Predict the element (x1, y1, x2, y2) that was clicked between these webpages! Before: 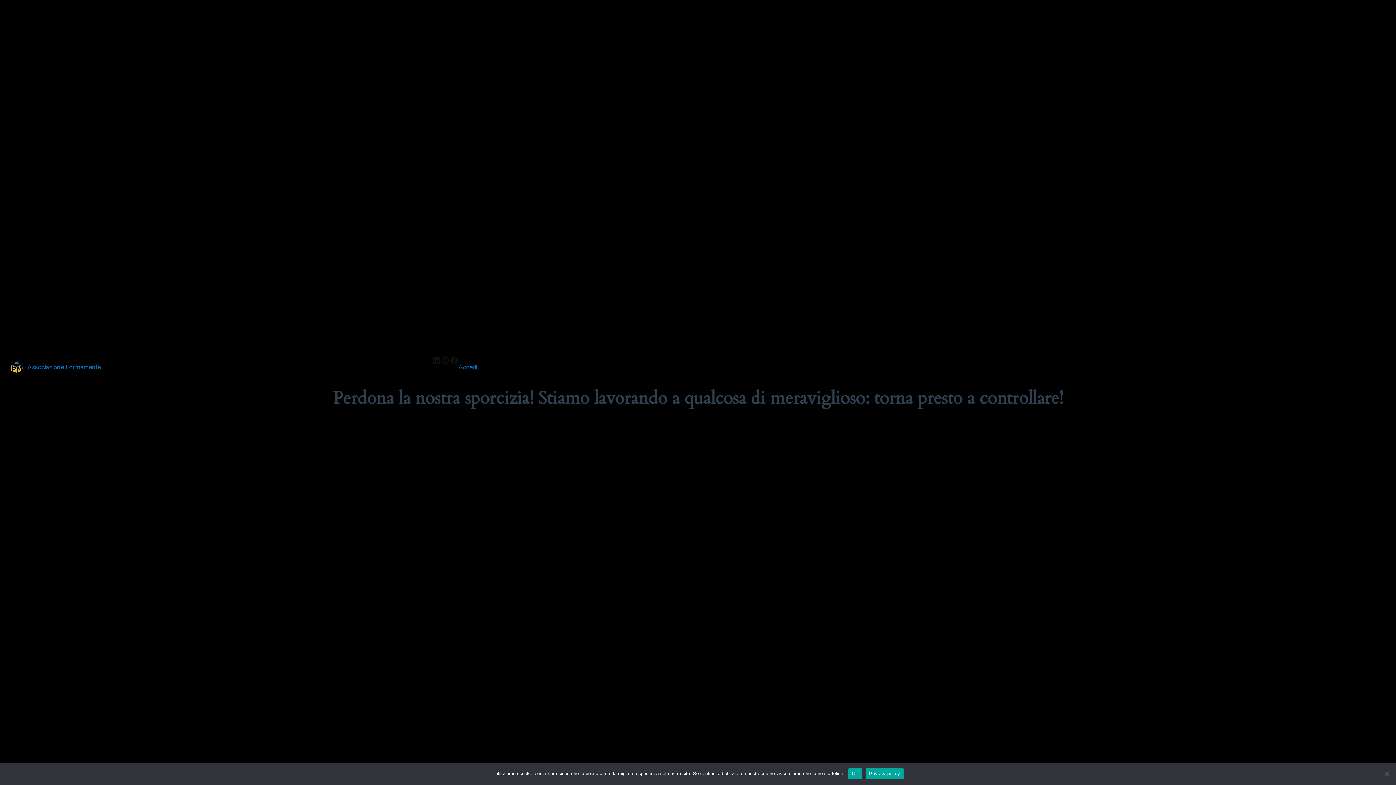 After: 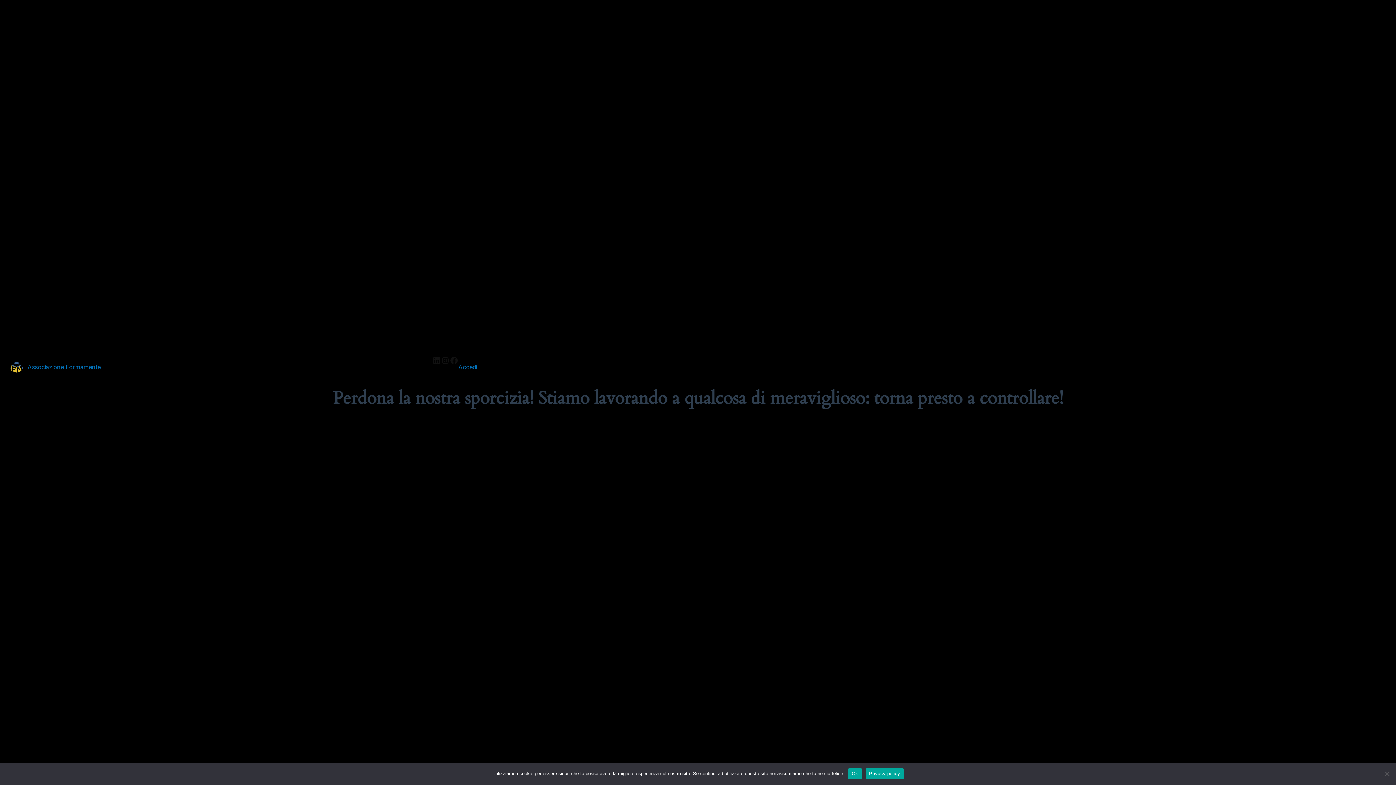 Action: label: Associazione Formamente bbox: (27, 363, 100, 370)